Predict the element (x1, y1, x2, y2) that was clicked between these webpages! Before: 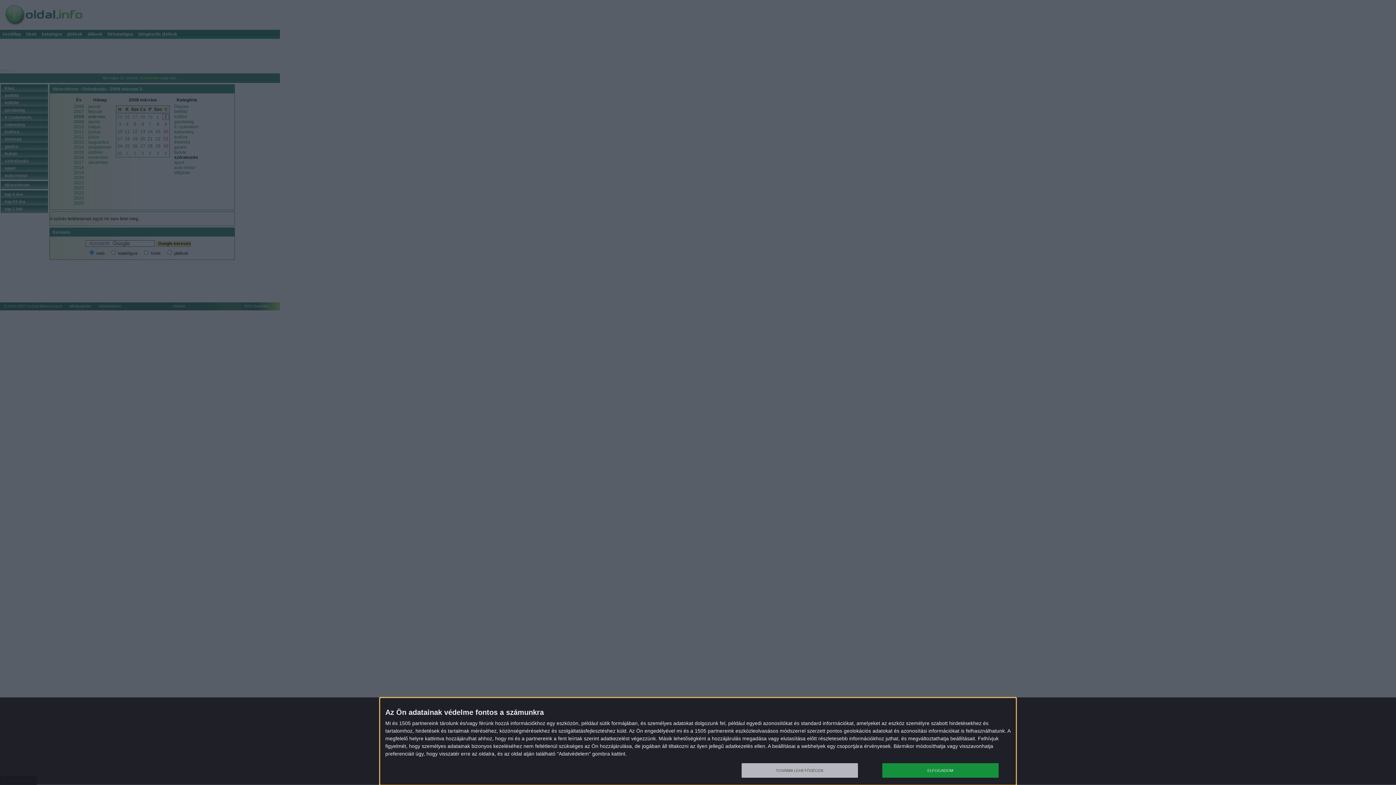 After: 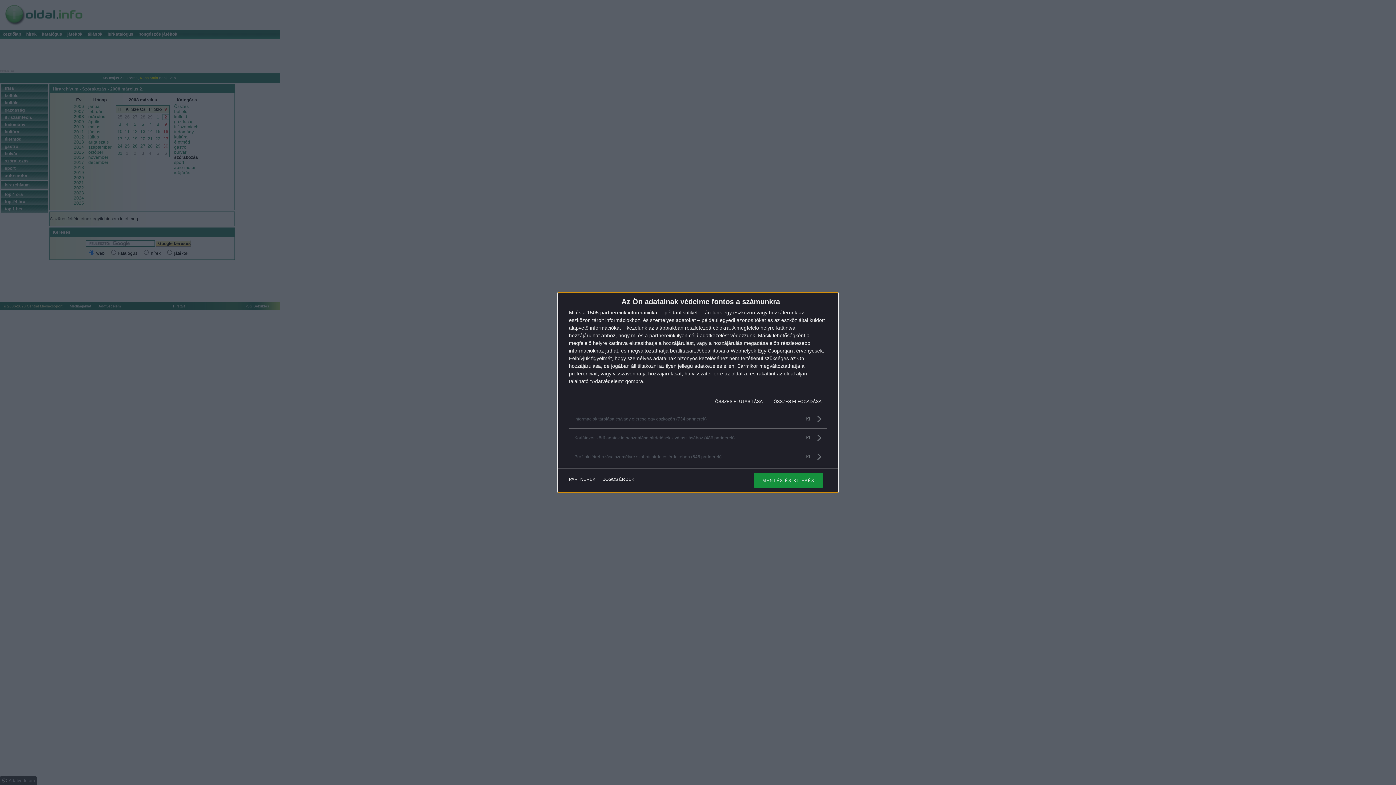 Action: bbox: (741, 763, 858, 778) label: TOVÁBBI LEHETŐSÉGEK